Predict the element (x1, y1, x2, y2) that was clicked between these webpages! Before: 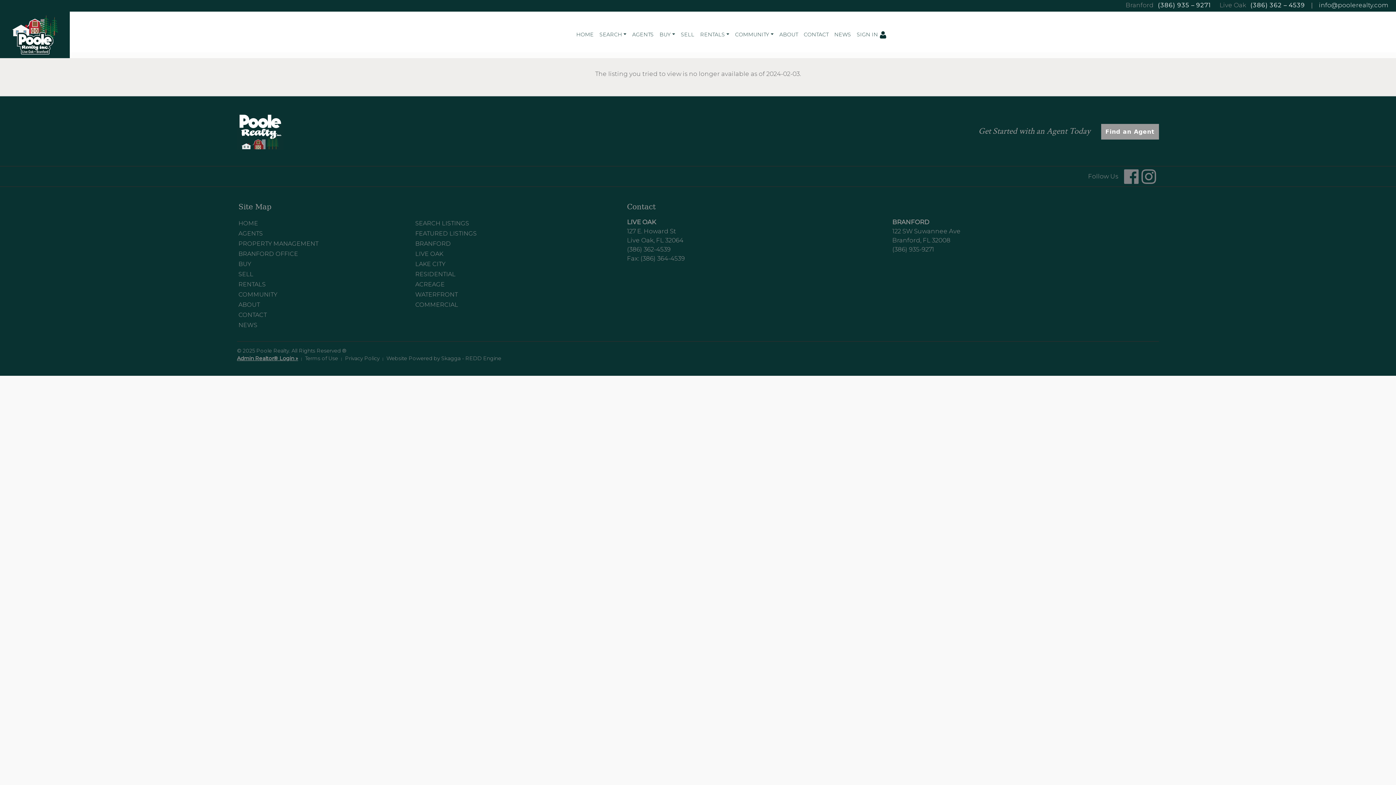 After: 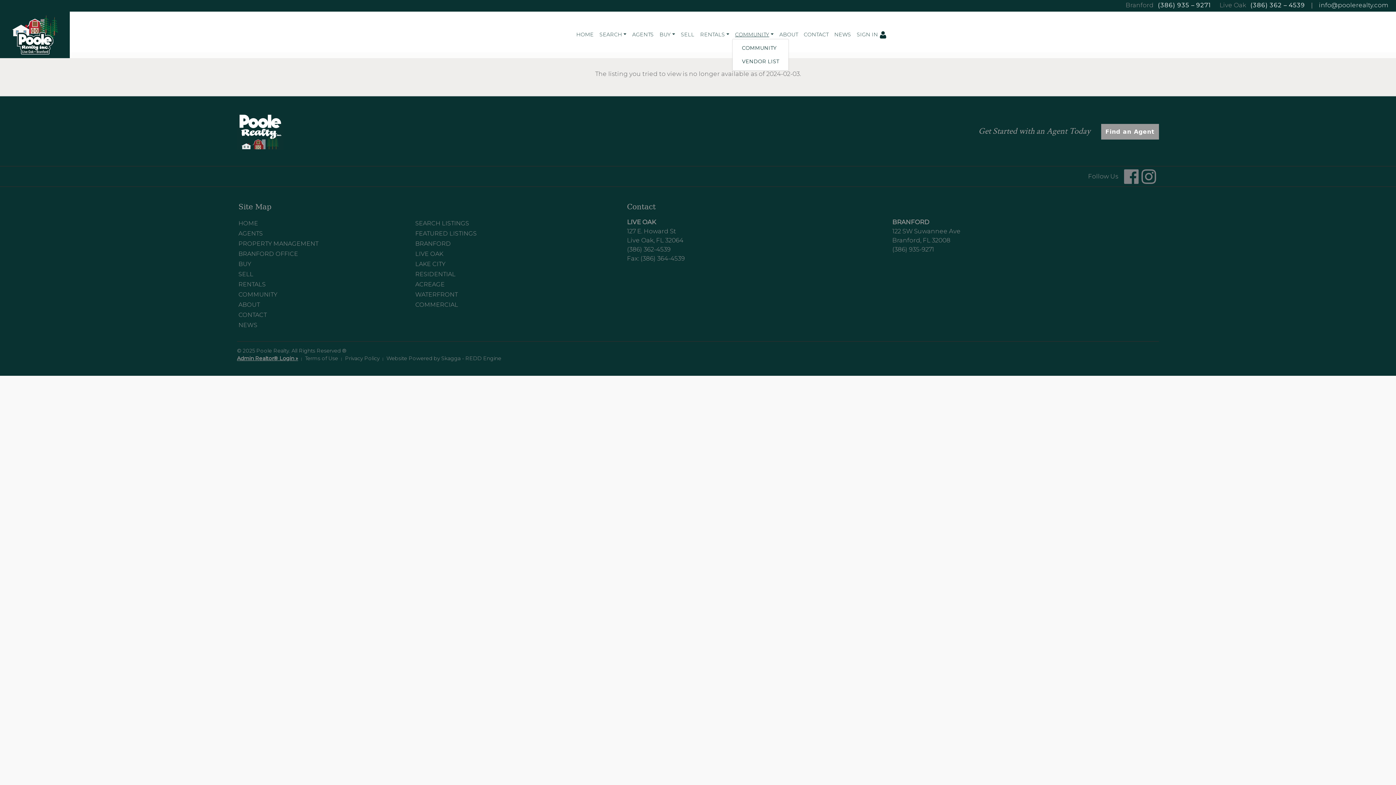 Action: label: COMMUNITY bbox: (732, 30, 776, 38)